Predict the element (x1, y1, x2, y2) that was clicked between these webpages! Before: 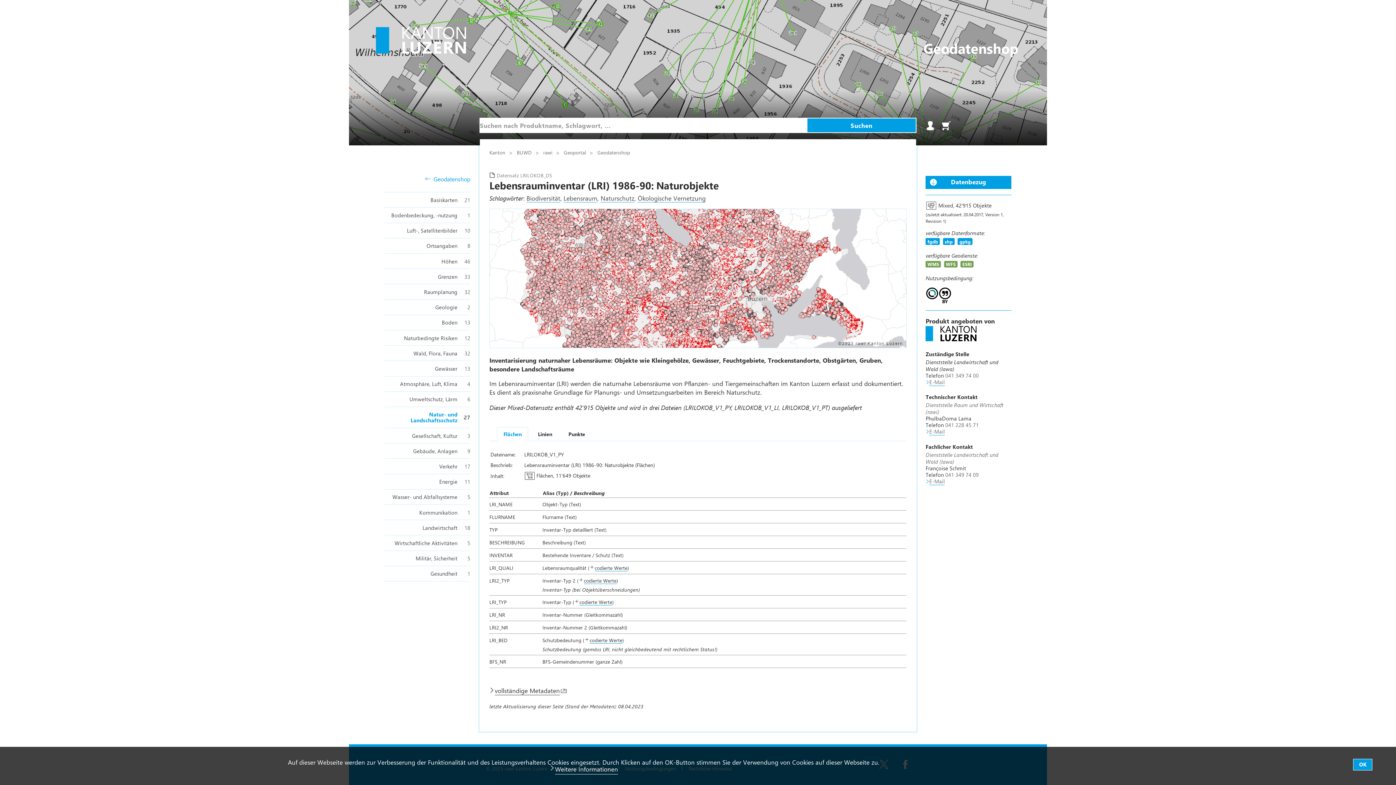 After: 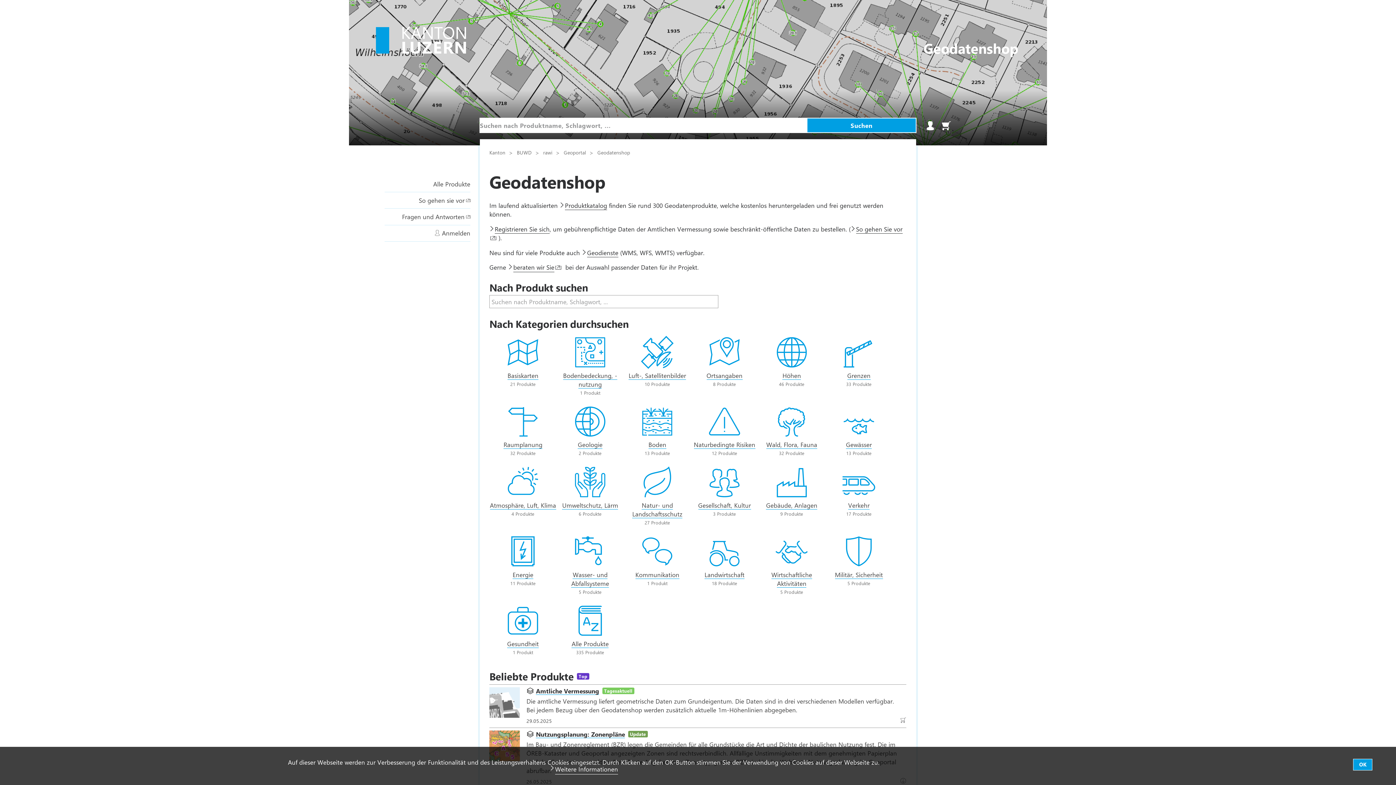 Action: bbox: (597, 149, 630, 155) label: Geodatenshop